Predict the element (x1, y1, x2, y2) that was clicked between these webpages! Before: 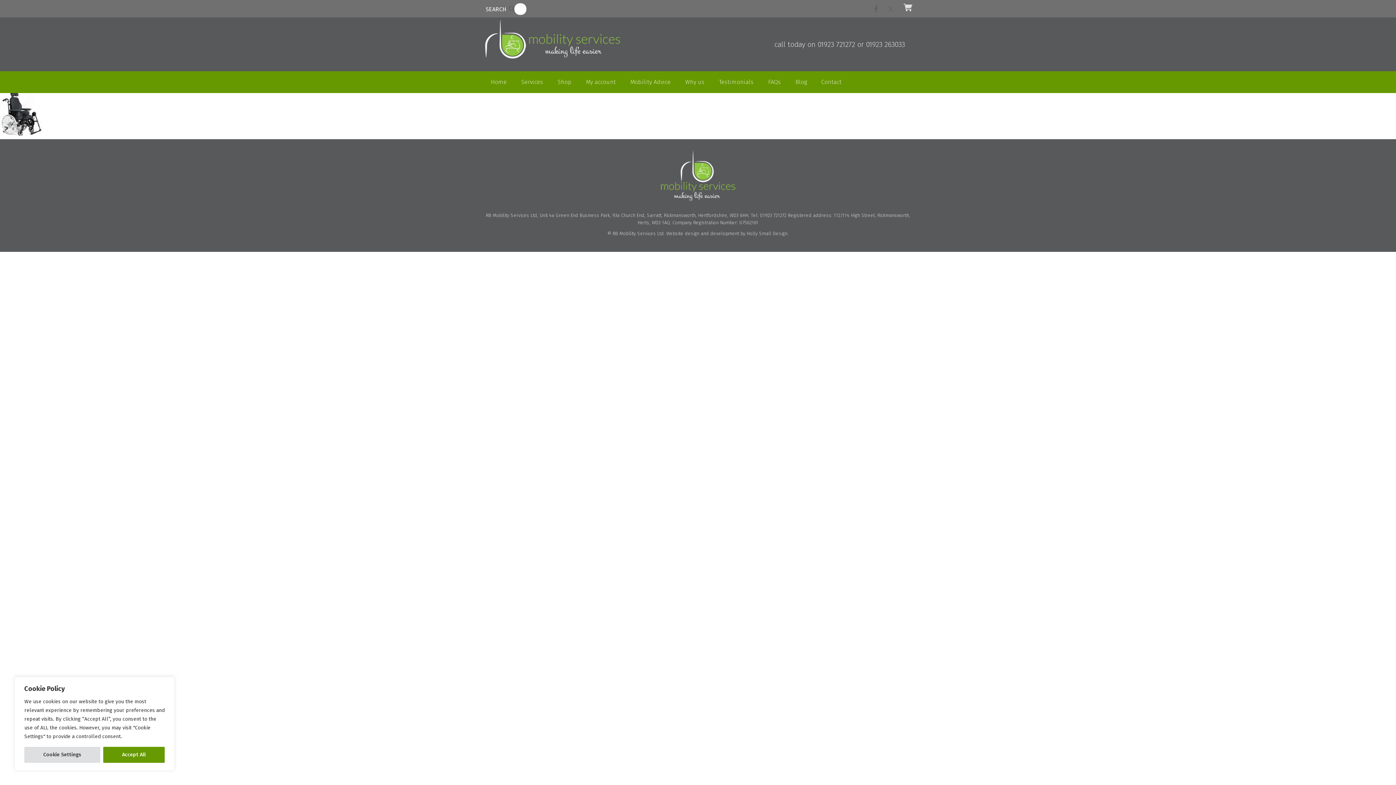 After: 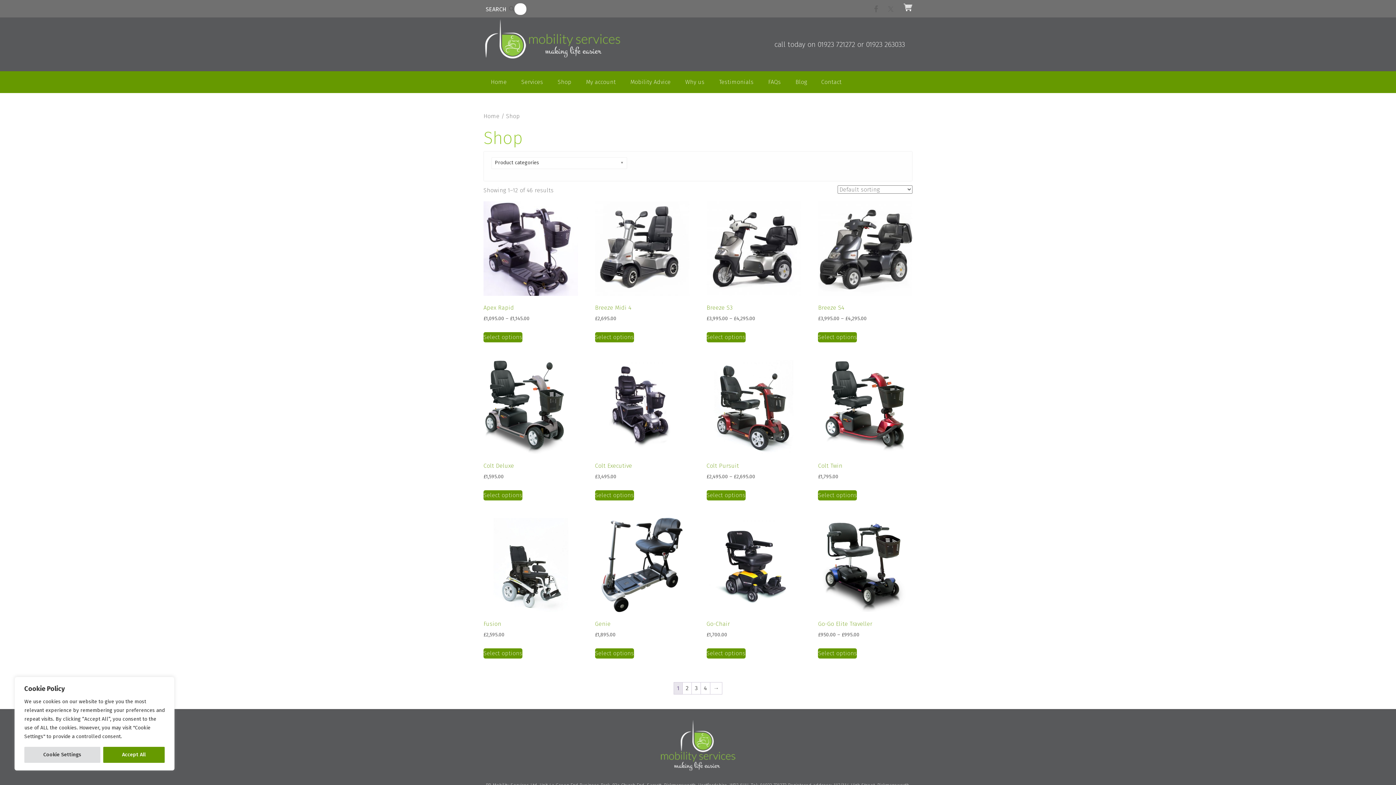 Action: label: Shop bbox: (550, 71, 578, 93)